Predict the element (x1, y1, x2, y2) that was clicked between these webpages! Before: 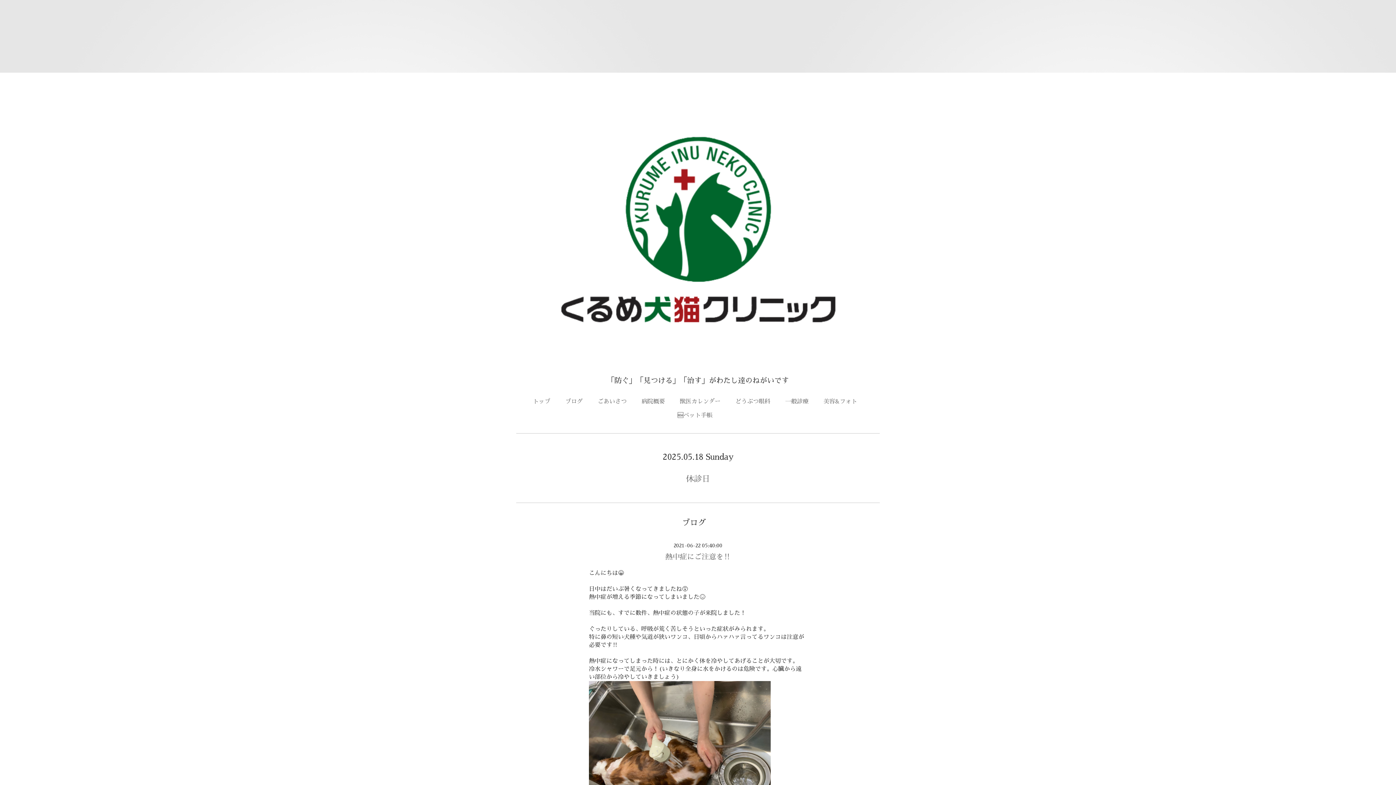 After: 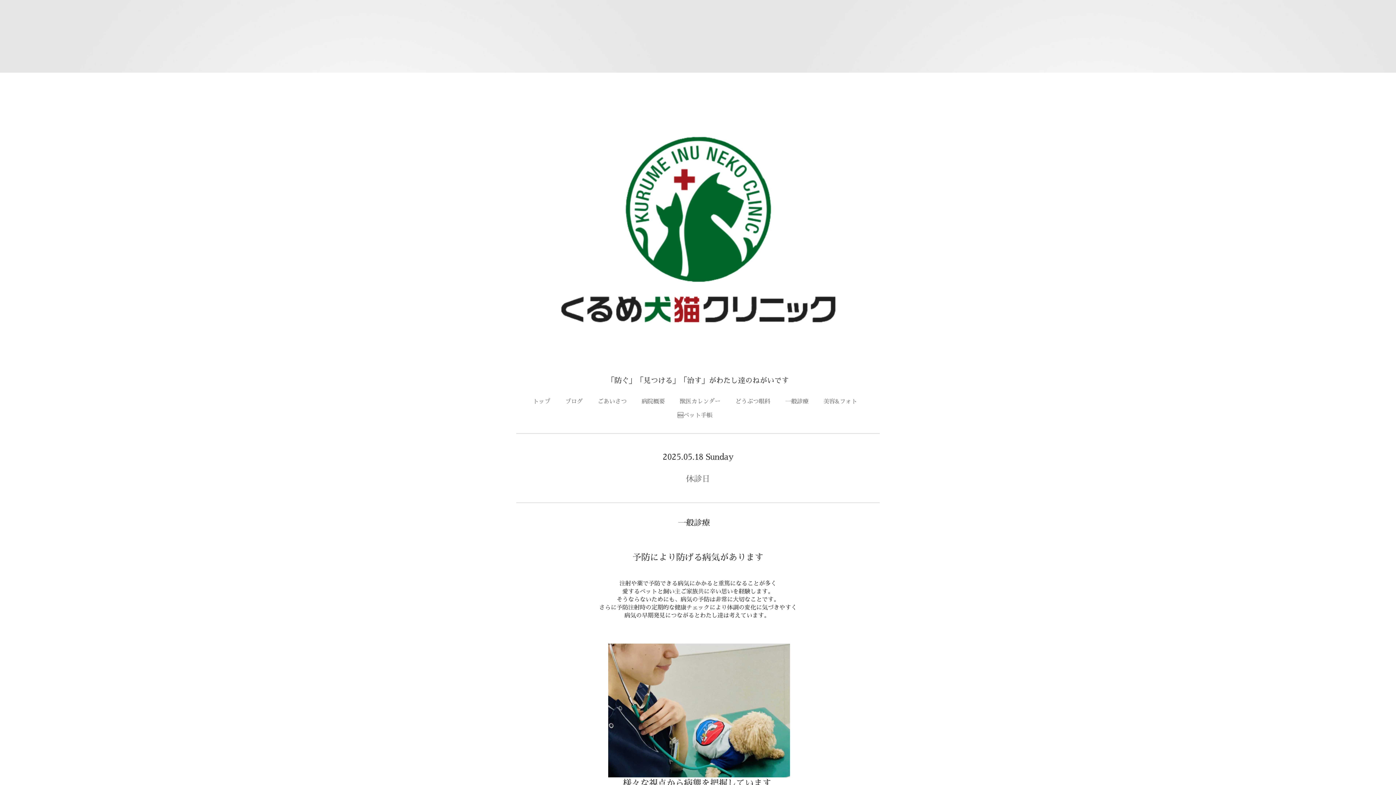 Action: bbox: (781, 394, 818, 408) label: 一般診療　